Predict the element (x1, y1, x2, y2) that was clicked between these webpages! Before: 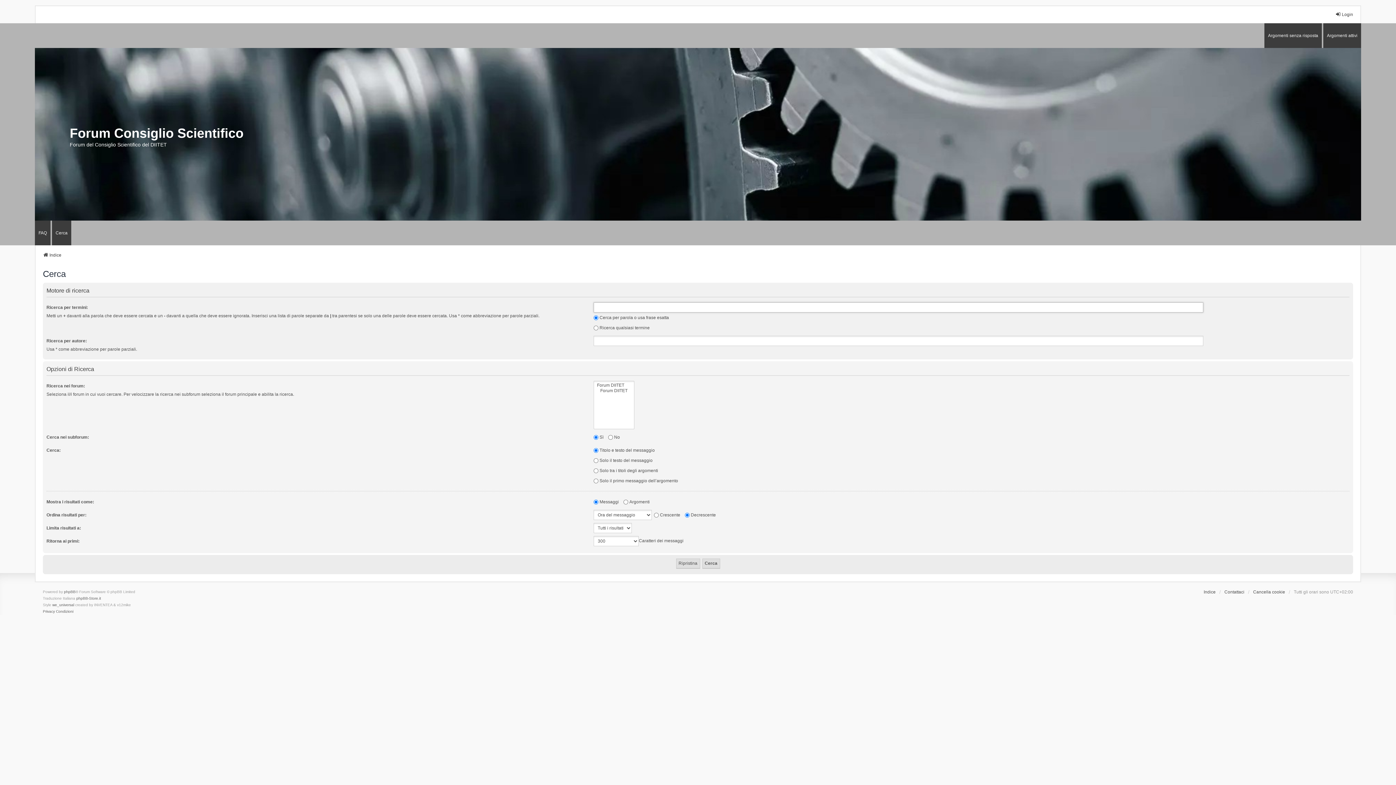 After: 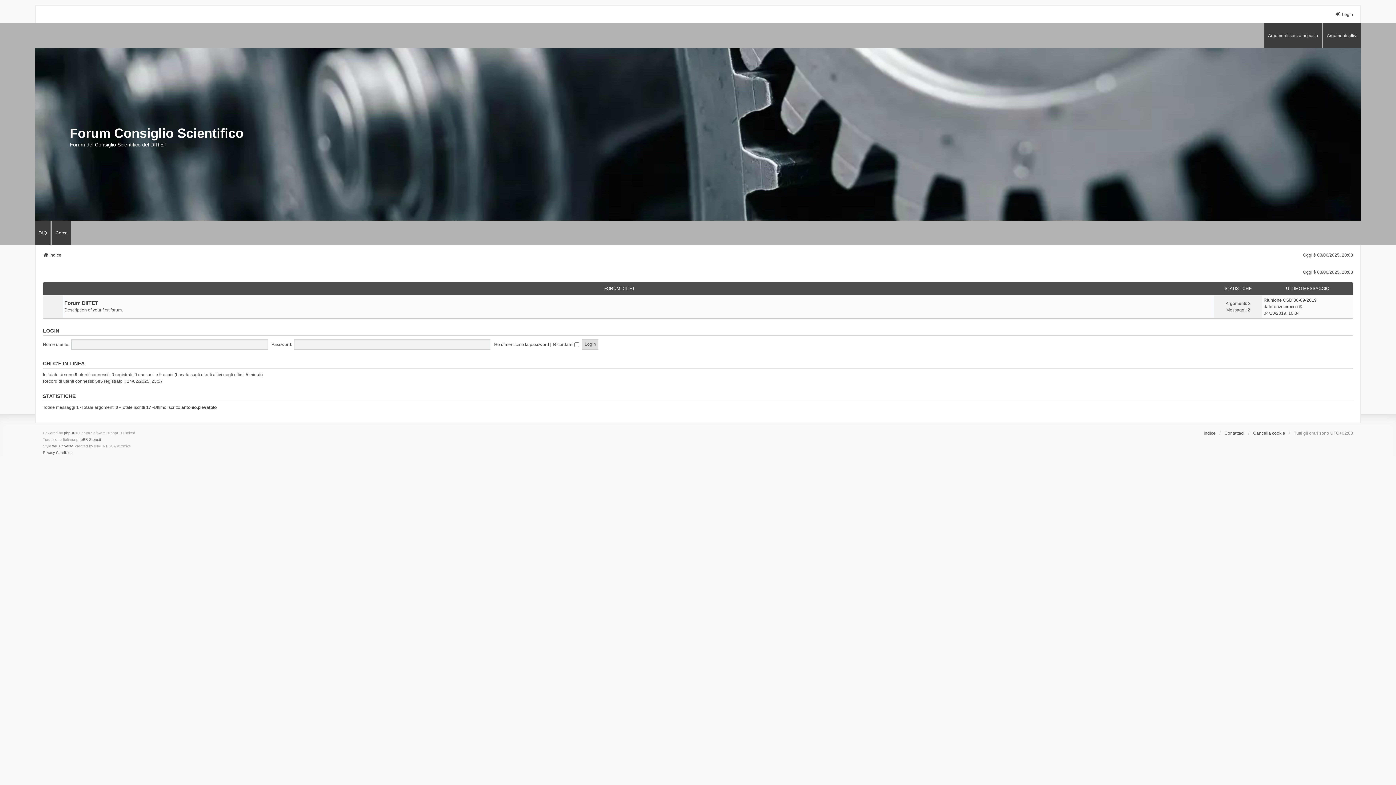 Action: label: Forum Consiglio Scientifico
Forum del Consiglio Scientifico del DIITET bbox: (0, 67, 1396, 200)